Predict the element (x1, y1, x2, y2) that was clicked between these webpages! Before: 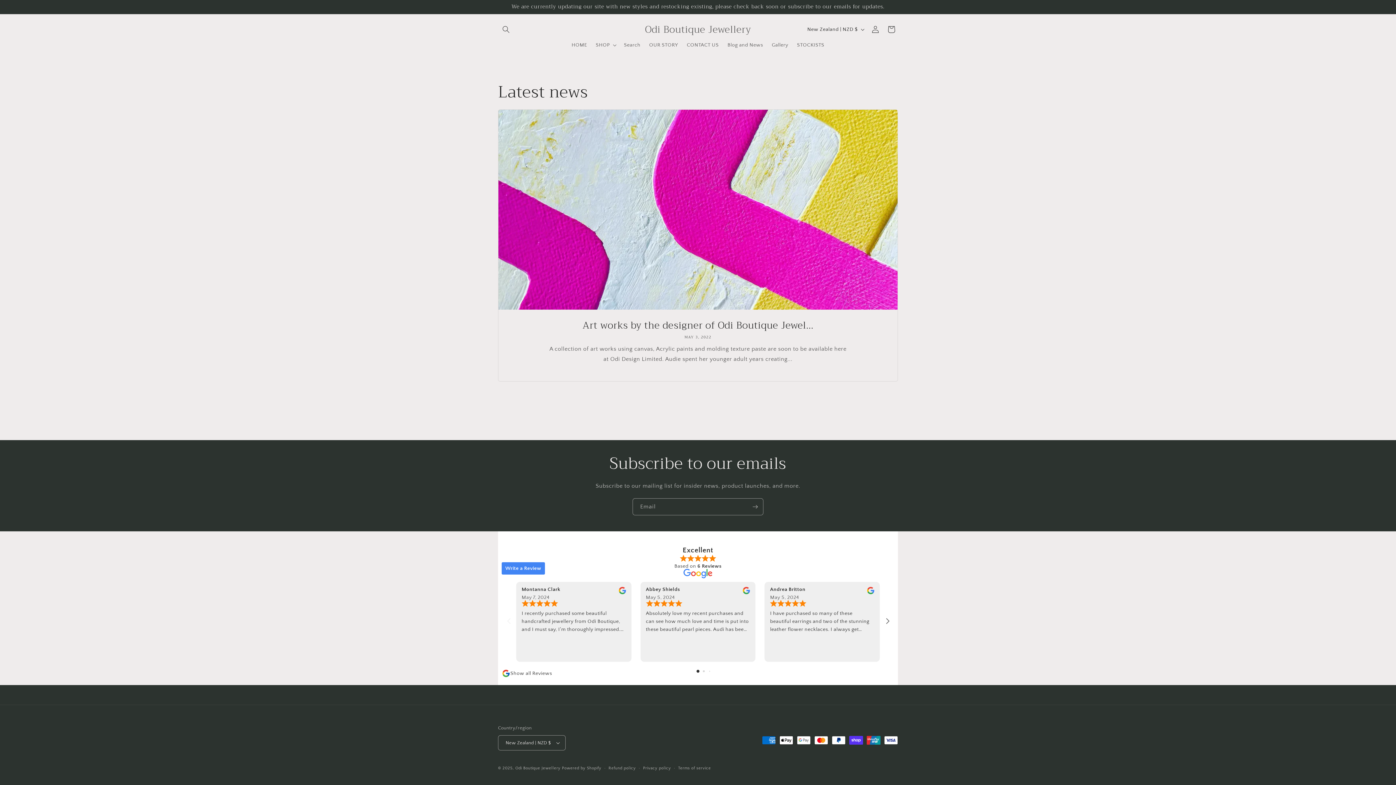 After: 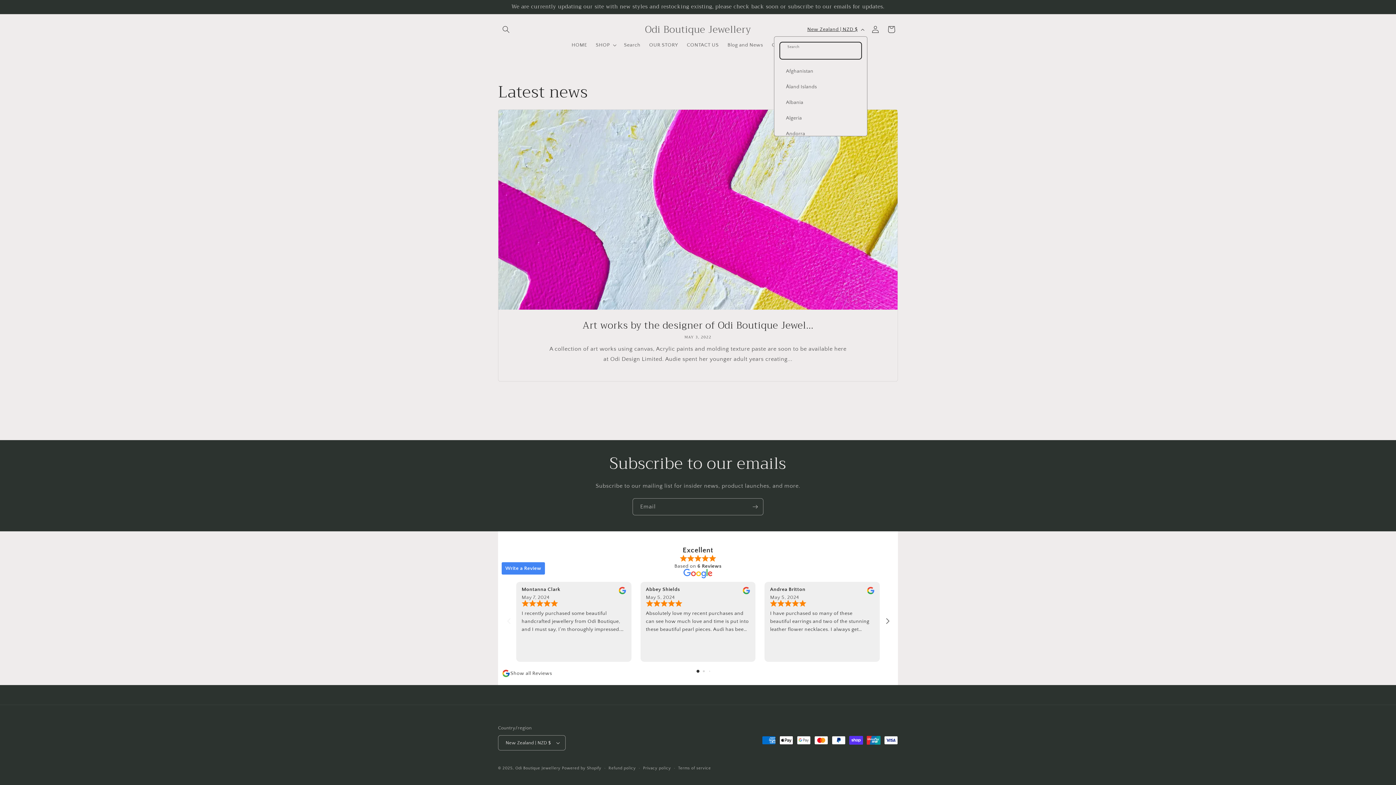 Action: bbox: (803, 22, 867, 36) label: New Zealand | NZD $